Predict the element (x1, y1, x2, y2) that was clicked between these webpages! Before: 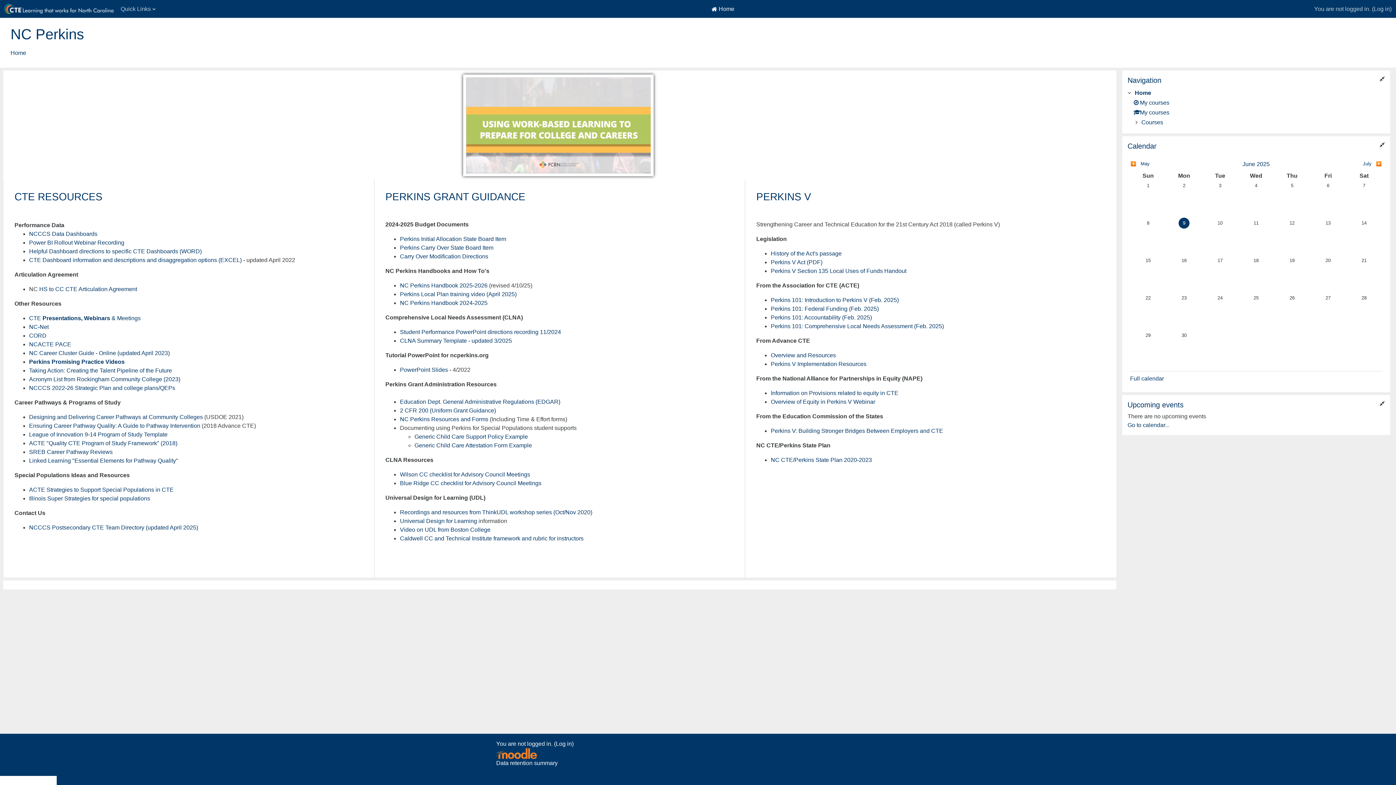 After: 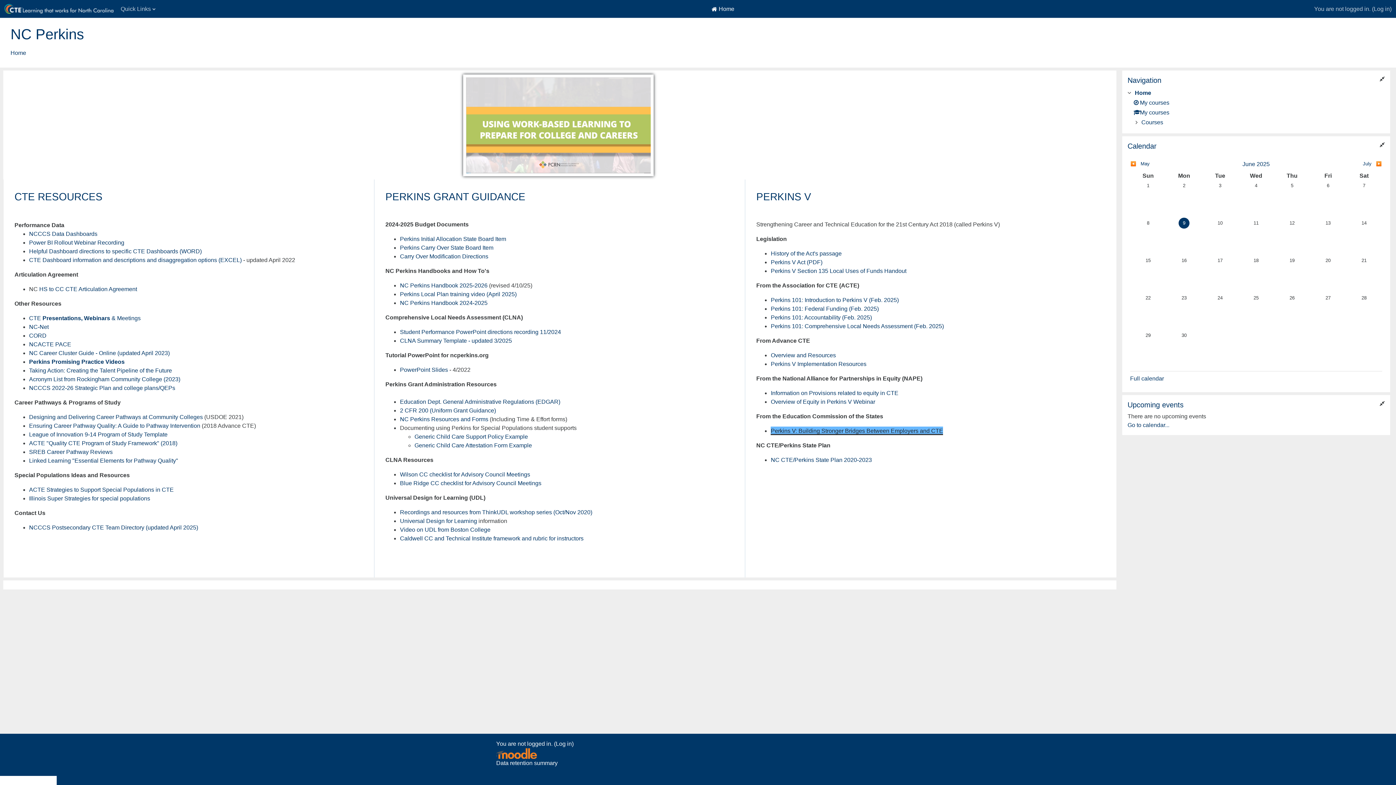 Action: bbox: (771, 428, 943, 434) label: Perkins V: Building Stronger Bridges Between Employers and CTE